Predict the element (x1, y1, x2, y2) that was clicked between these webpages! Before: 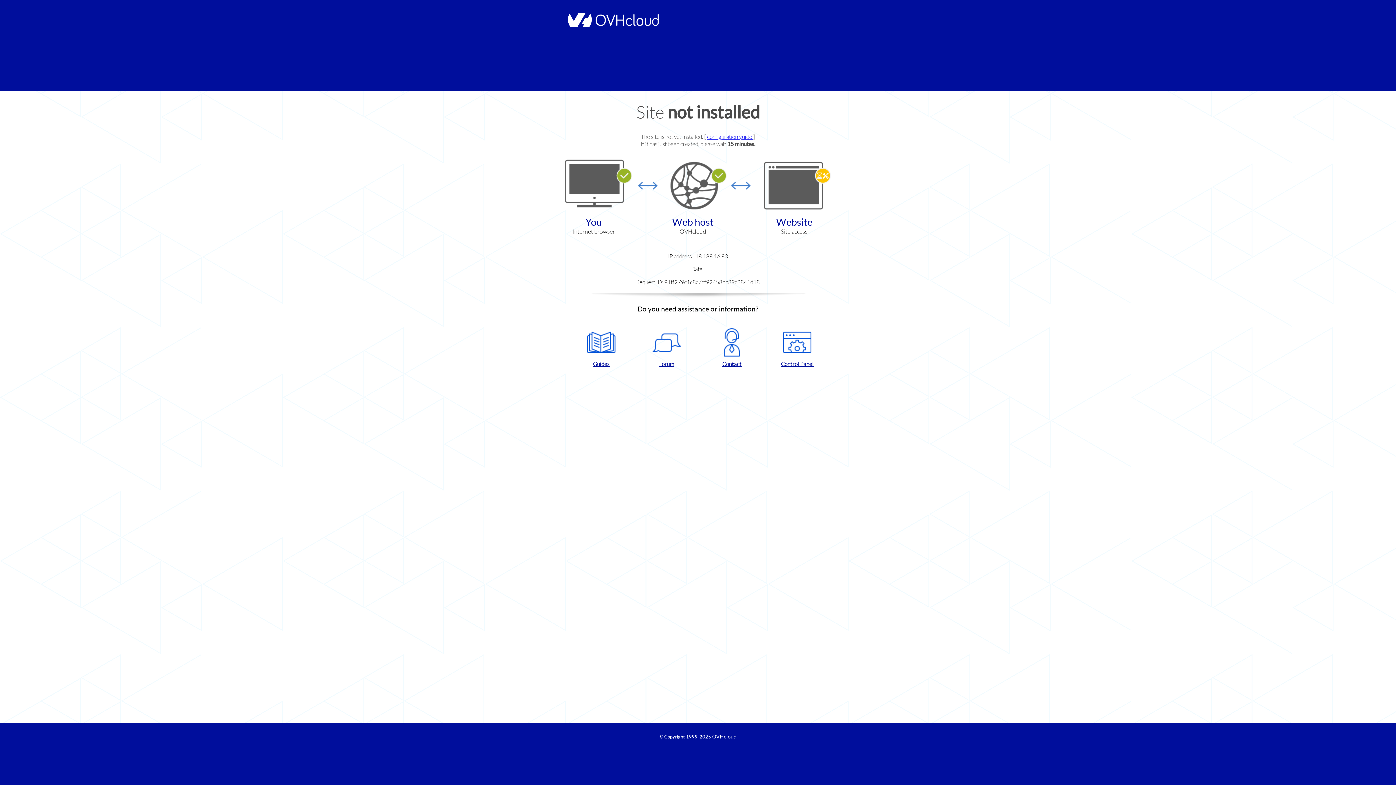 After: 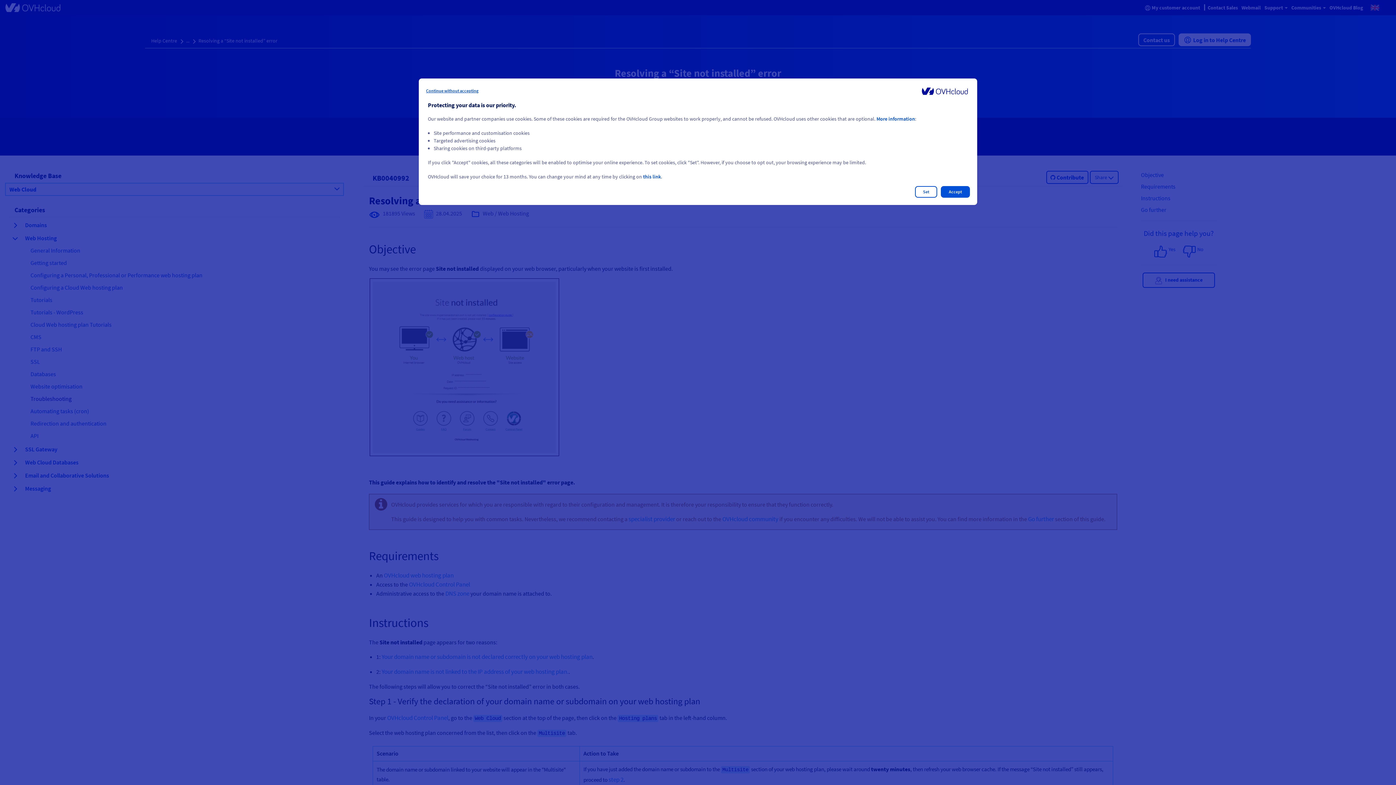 Action: bbox: (707, 133, 753, 140) label: configuration guide 